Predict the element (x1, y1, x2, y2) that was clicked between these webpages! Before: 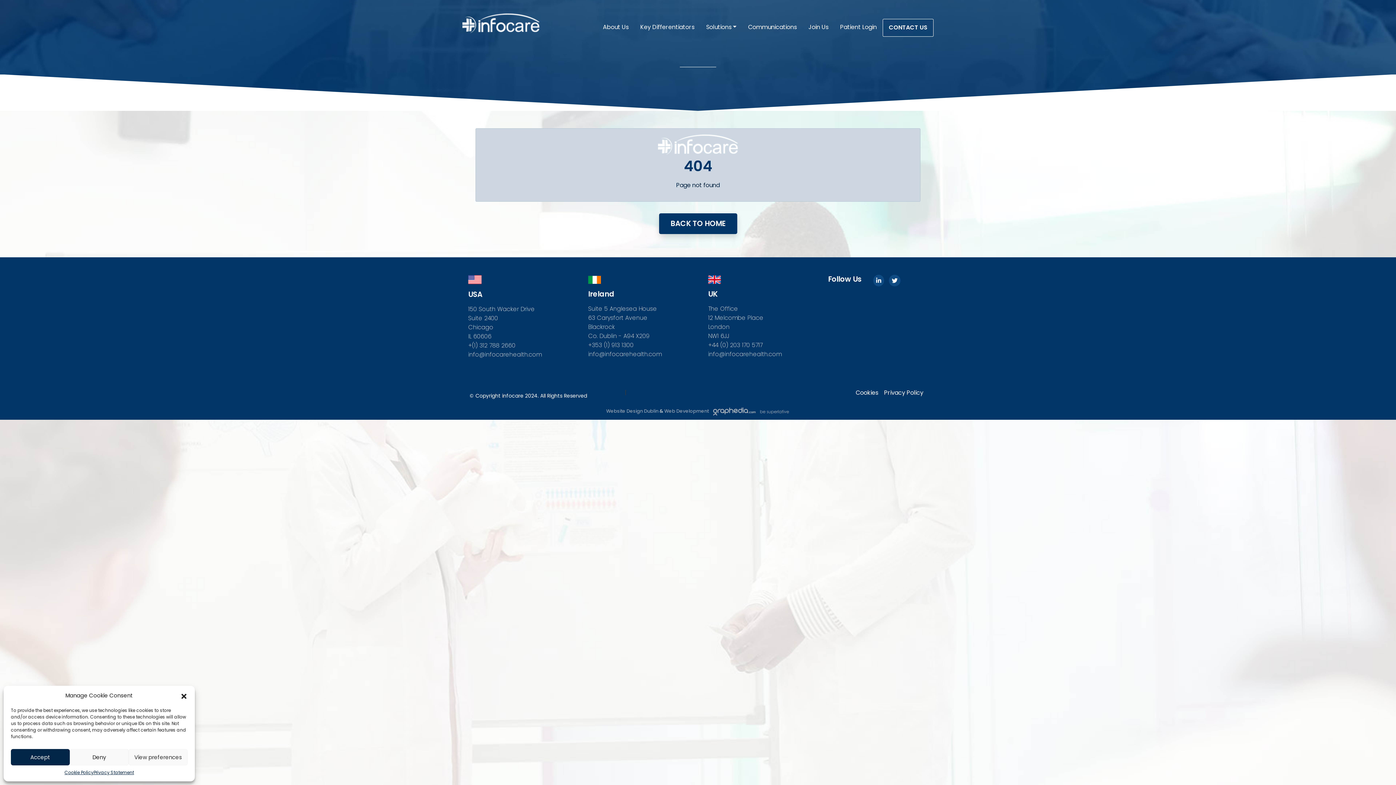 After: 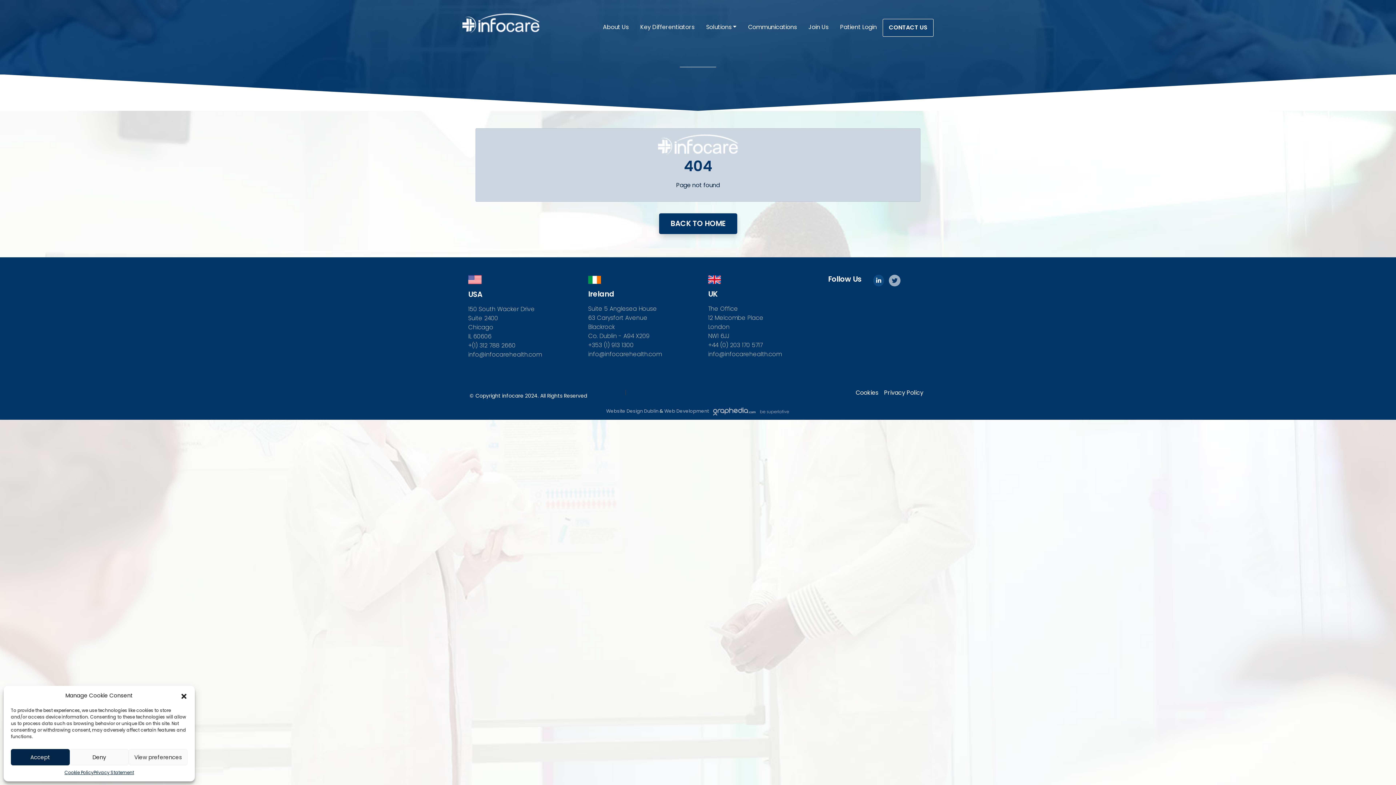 Action: bbox: (889, 276, 903, 285)